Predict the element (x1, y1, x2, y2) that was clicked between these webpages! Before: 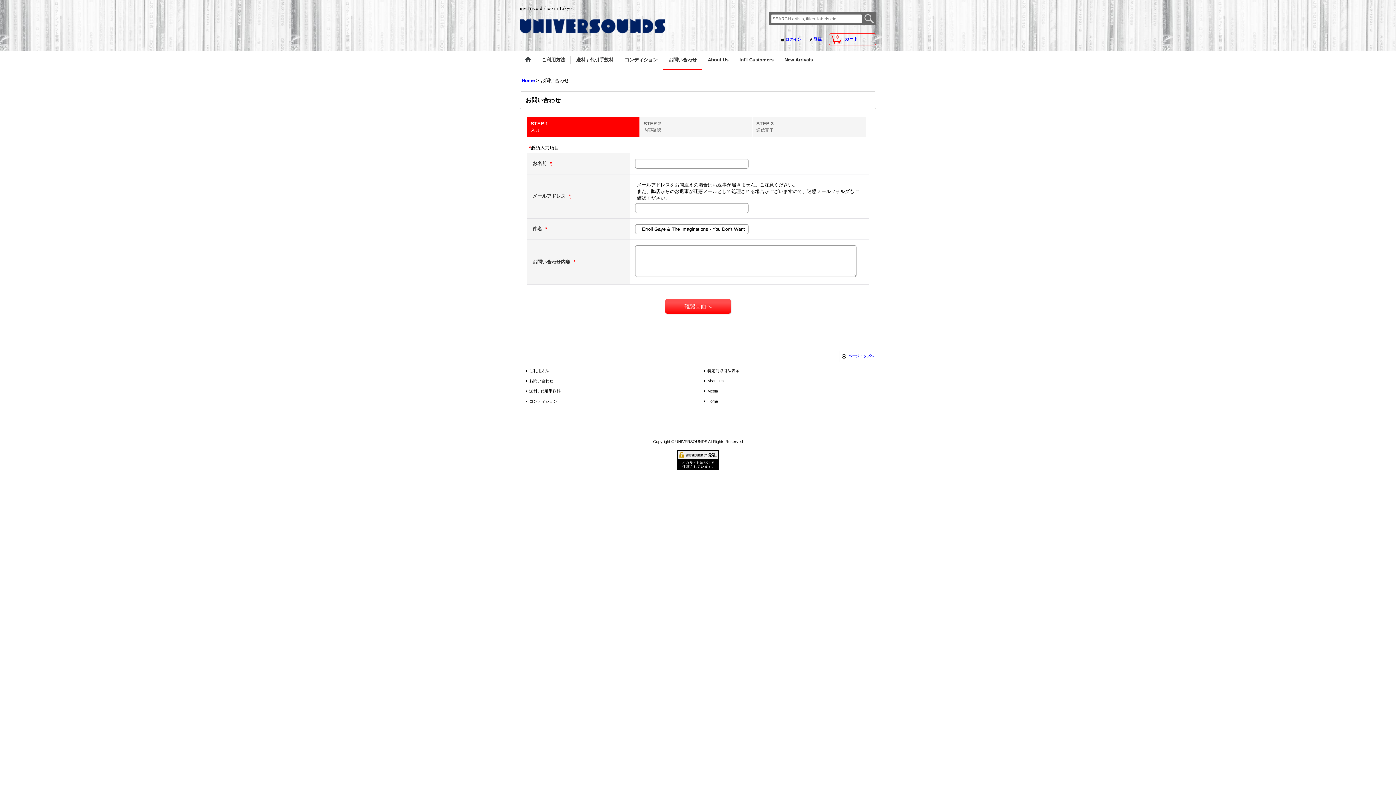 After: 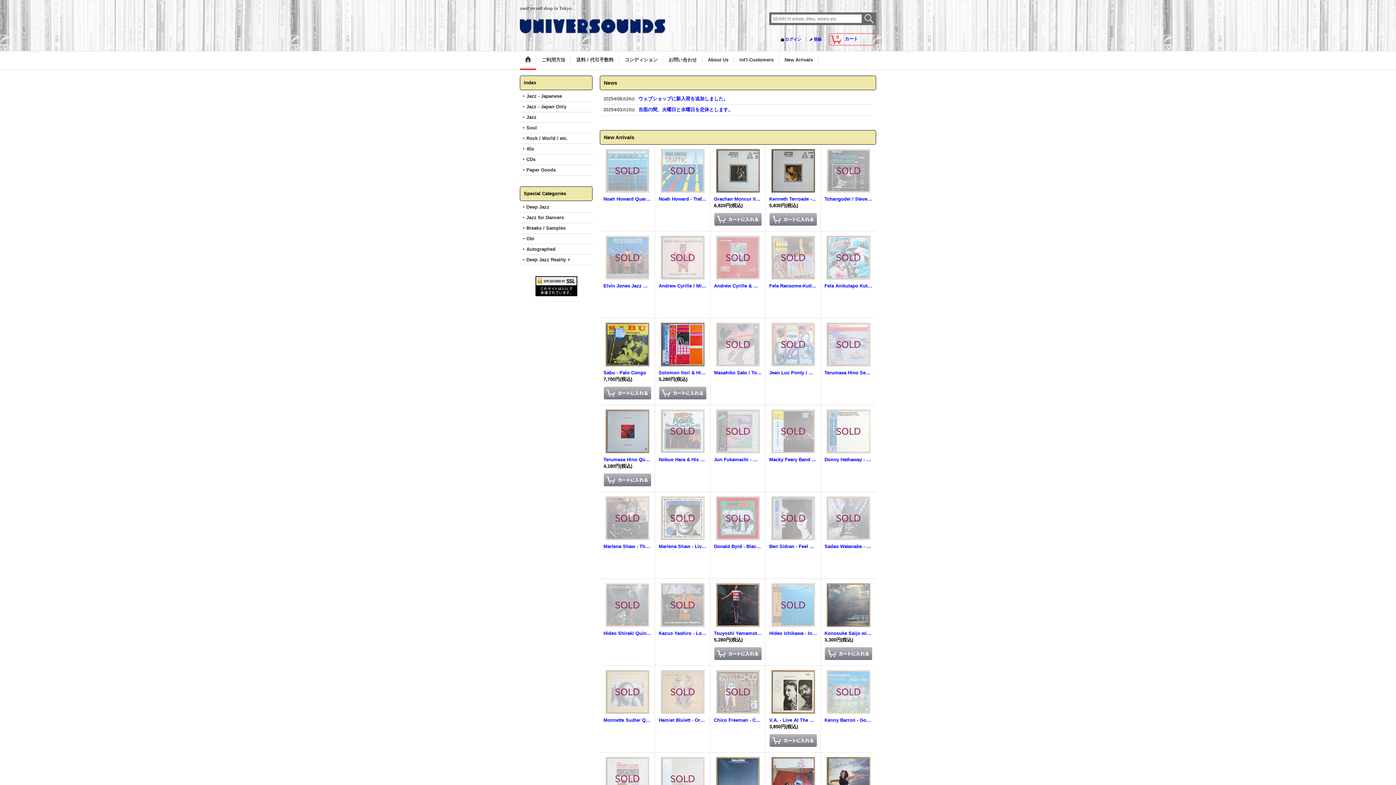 Action: label: Home bbox: (702, 396, 872, 406)